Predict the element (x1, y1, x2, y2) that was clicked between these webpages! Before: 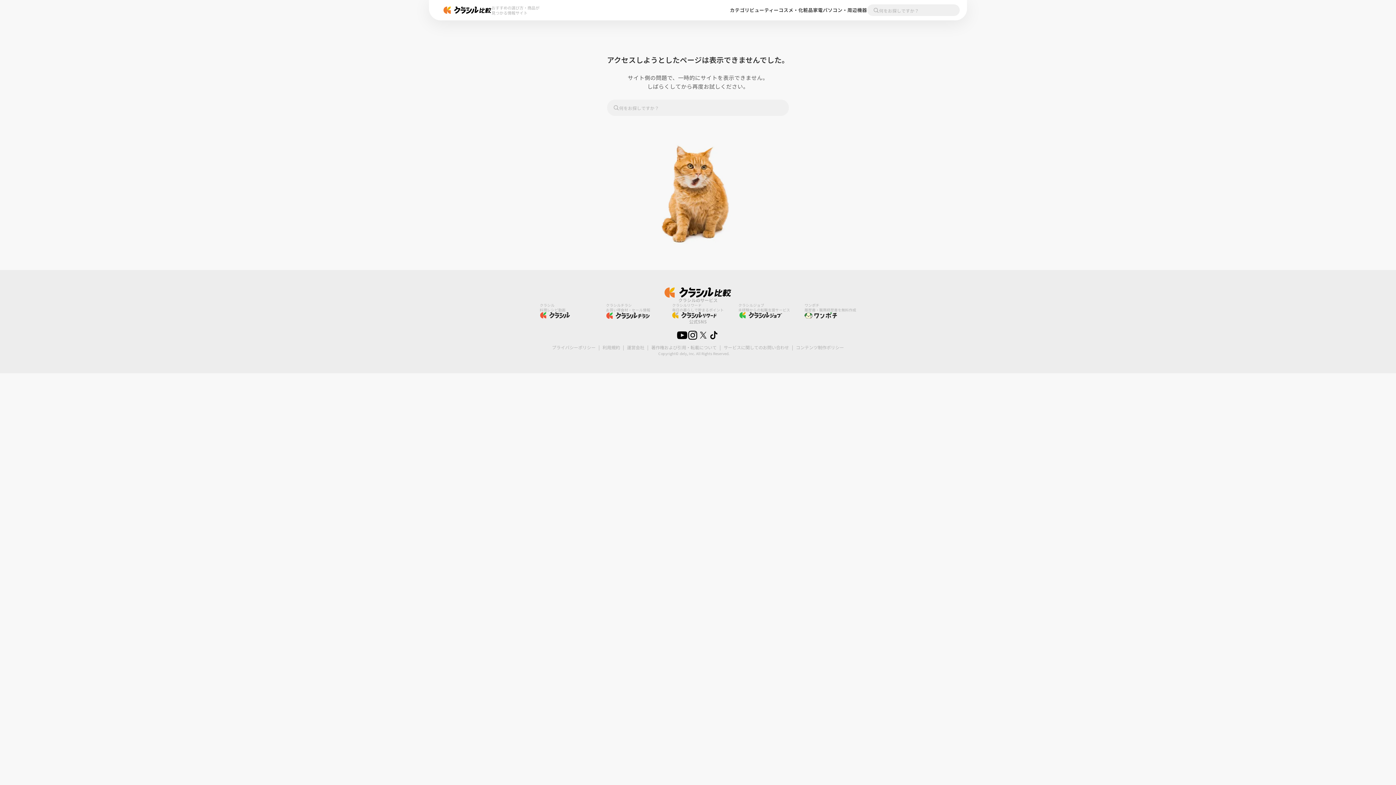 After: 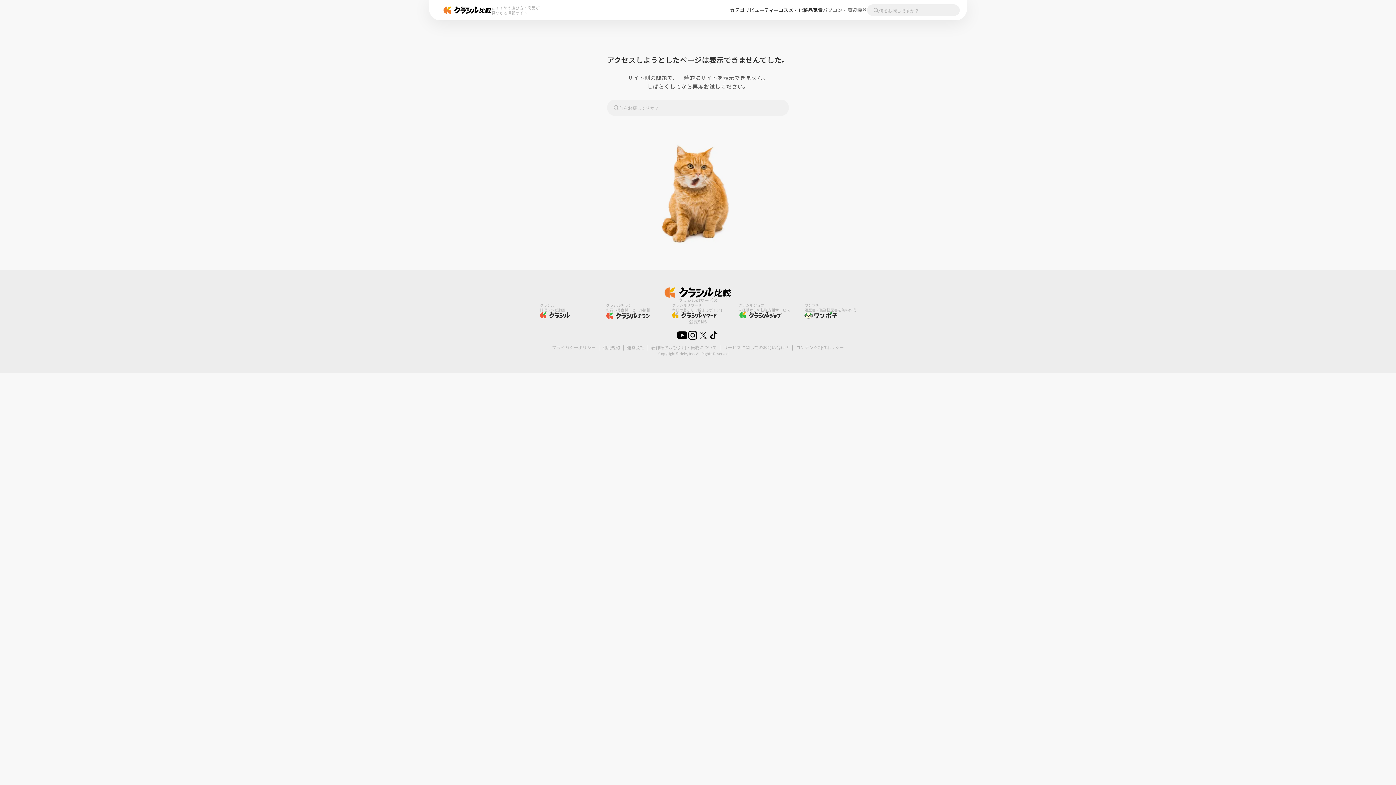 Action: bbox: (823, 7, 867, 13) label: パソコン・周辺機器